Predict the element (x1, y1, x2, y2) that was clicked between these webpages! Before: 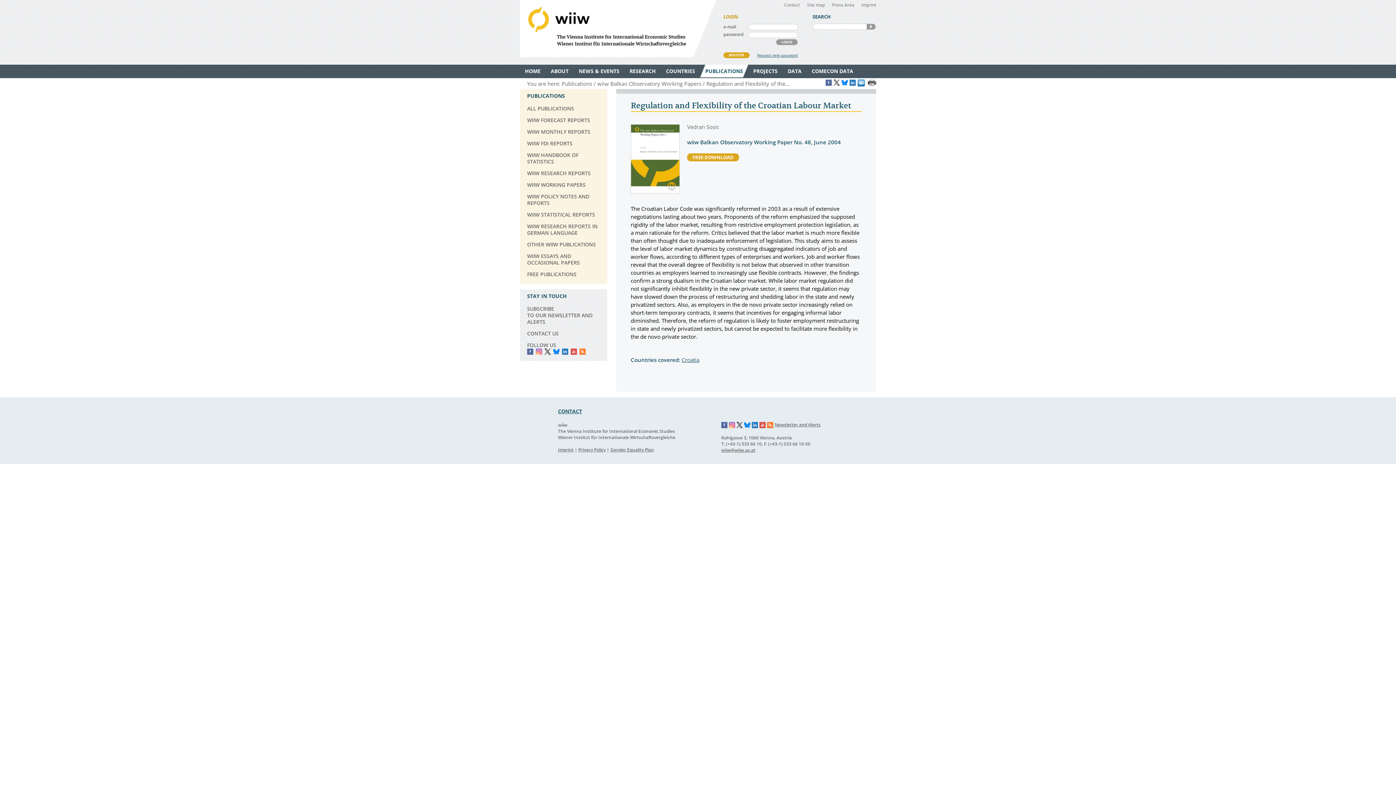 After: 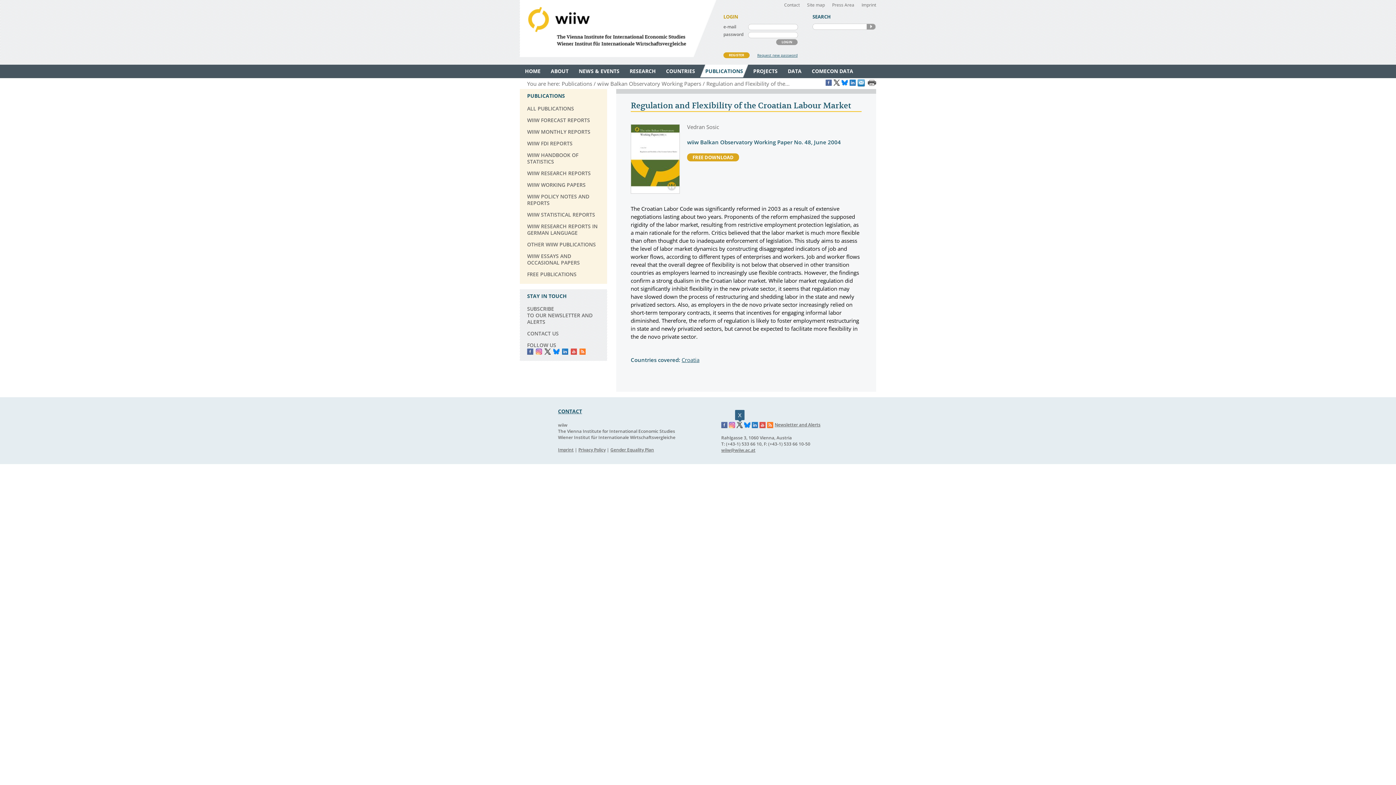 Action: bbox: (736, 422, 743, 428) label: X